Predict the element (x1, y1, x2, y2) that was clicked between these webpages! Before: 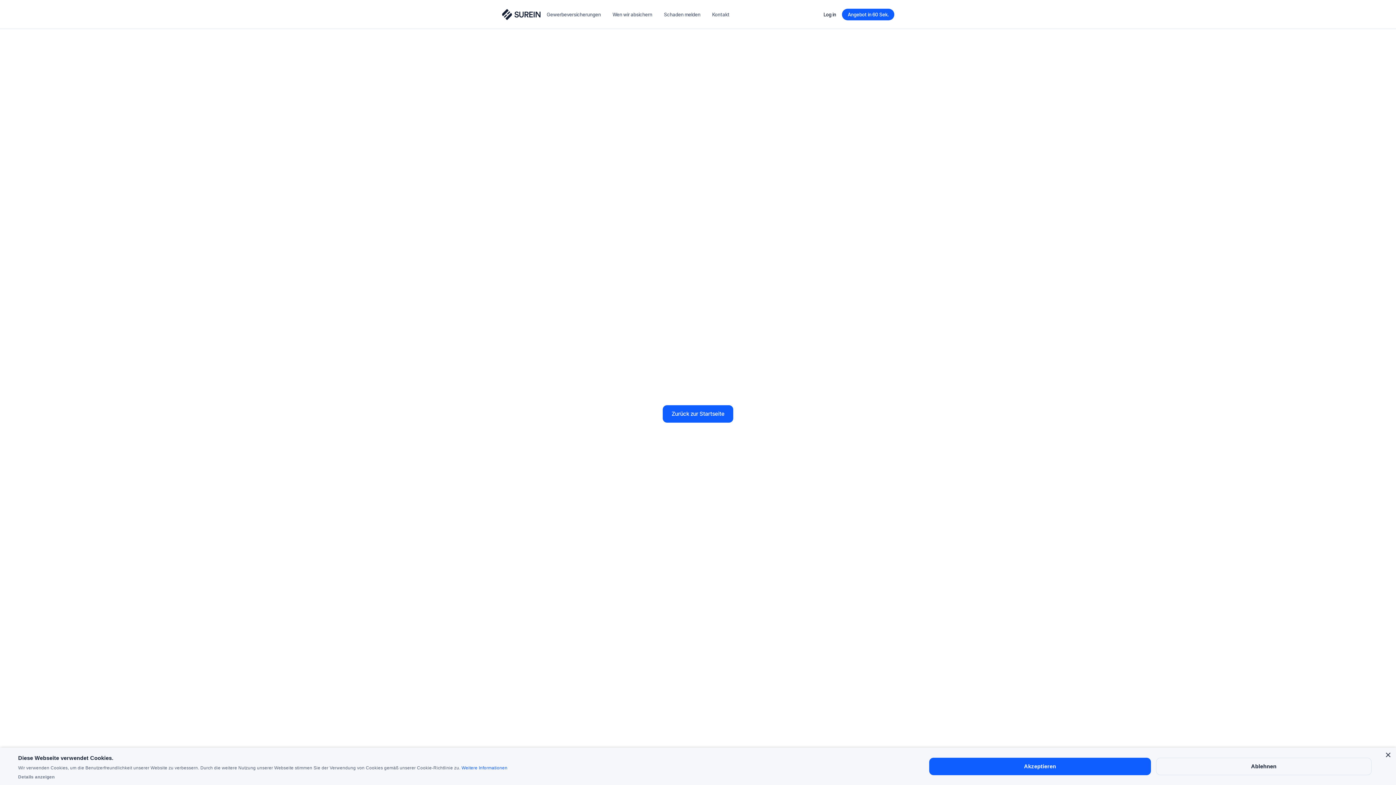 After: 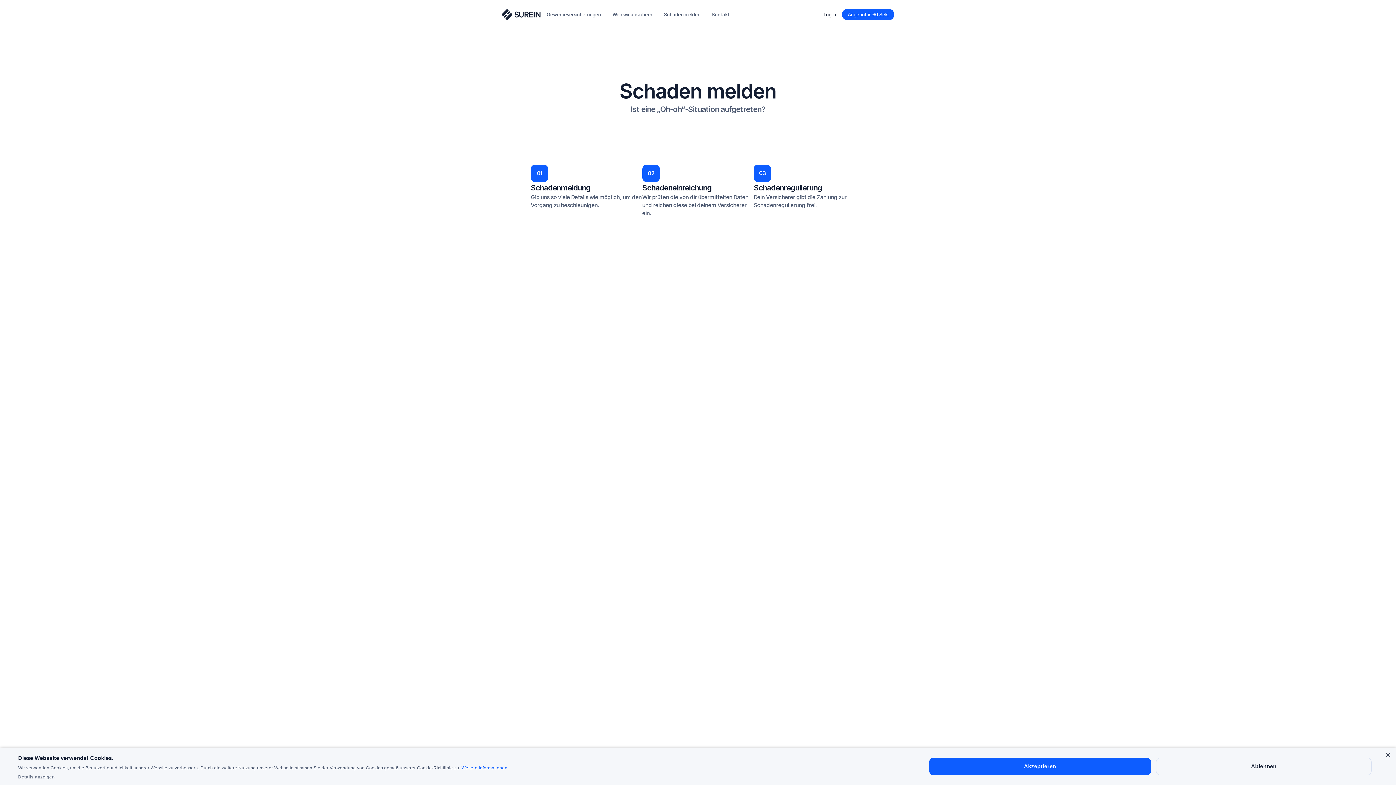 Action: bbox: (658, 7, 706, 21) label: Schaden melden